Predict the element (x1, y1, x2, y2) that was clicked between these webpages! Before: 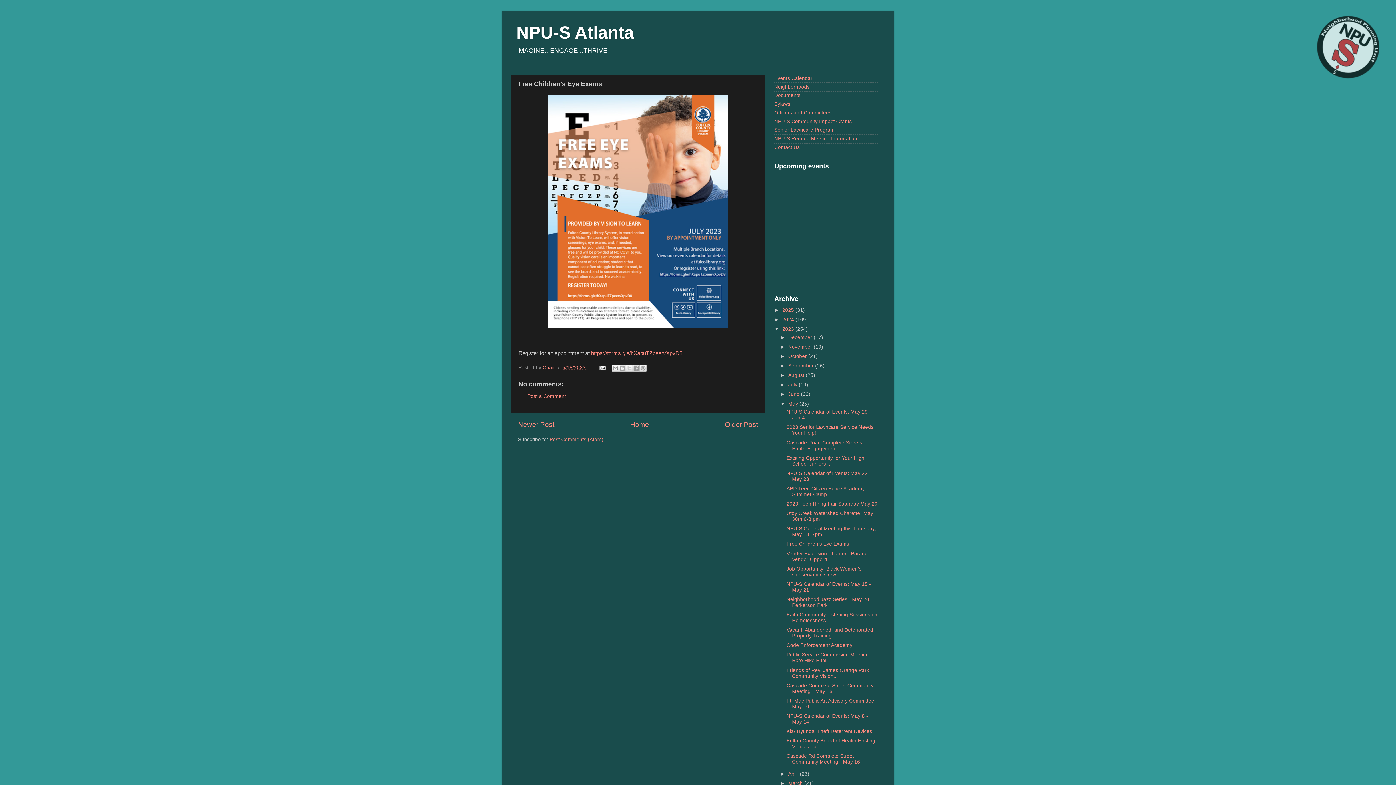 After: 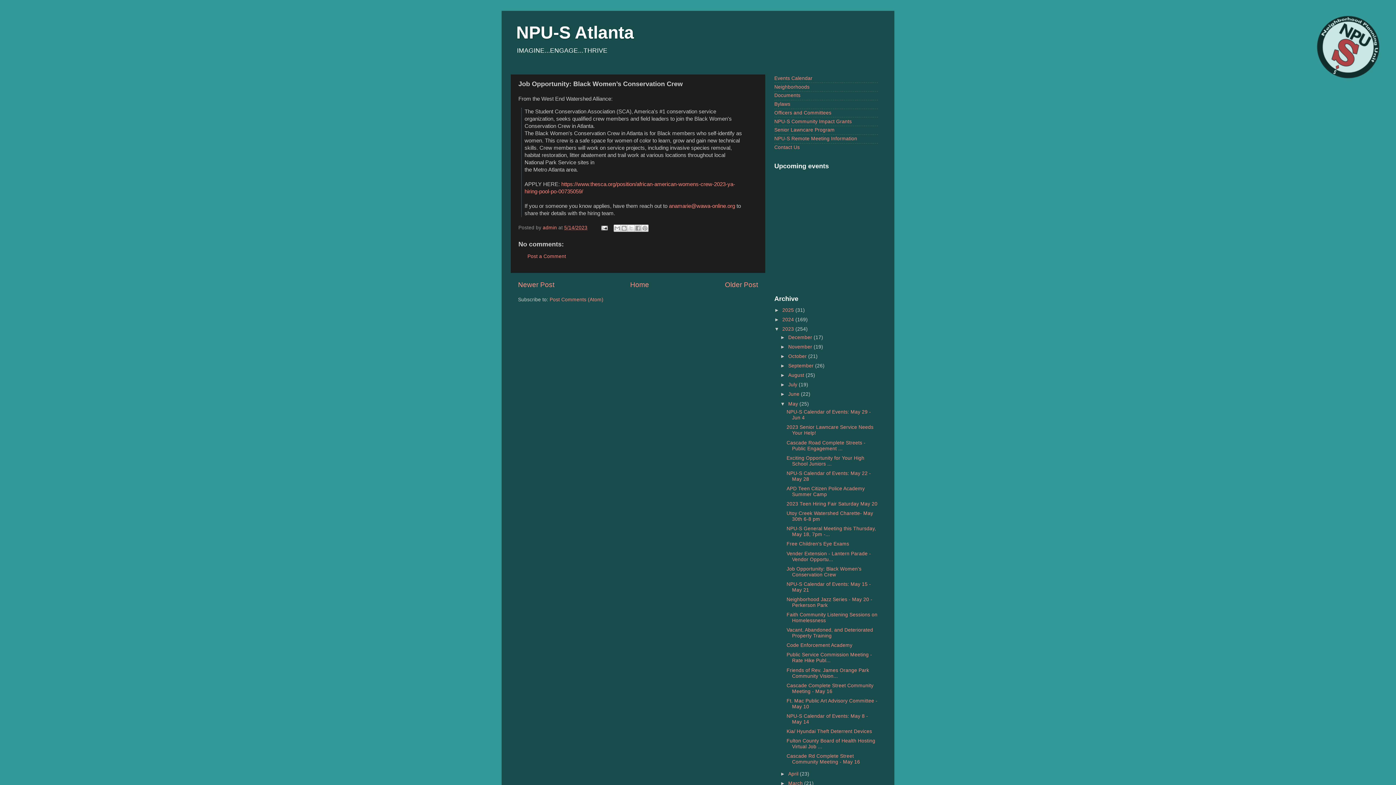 Action: bbox: (786, 566, 861, 577) label: Job Opportunity: Black Women’s Conservation Crew